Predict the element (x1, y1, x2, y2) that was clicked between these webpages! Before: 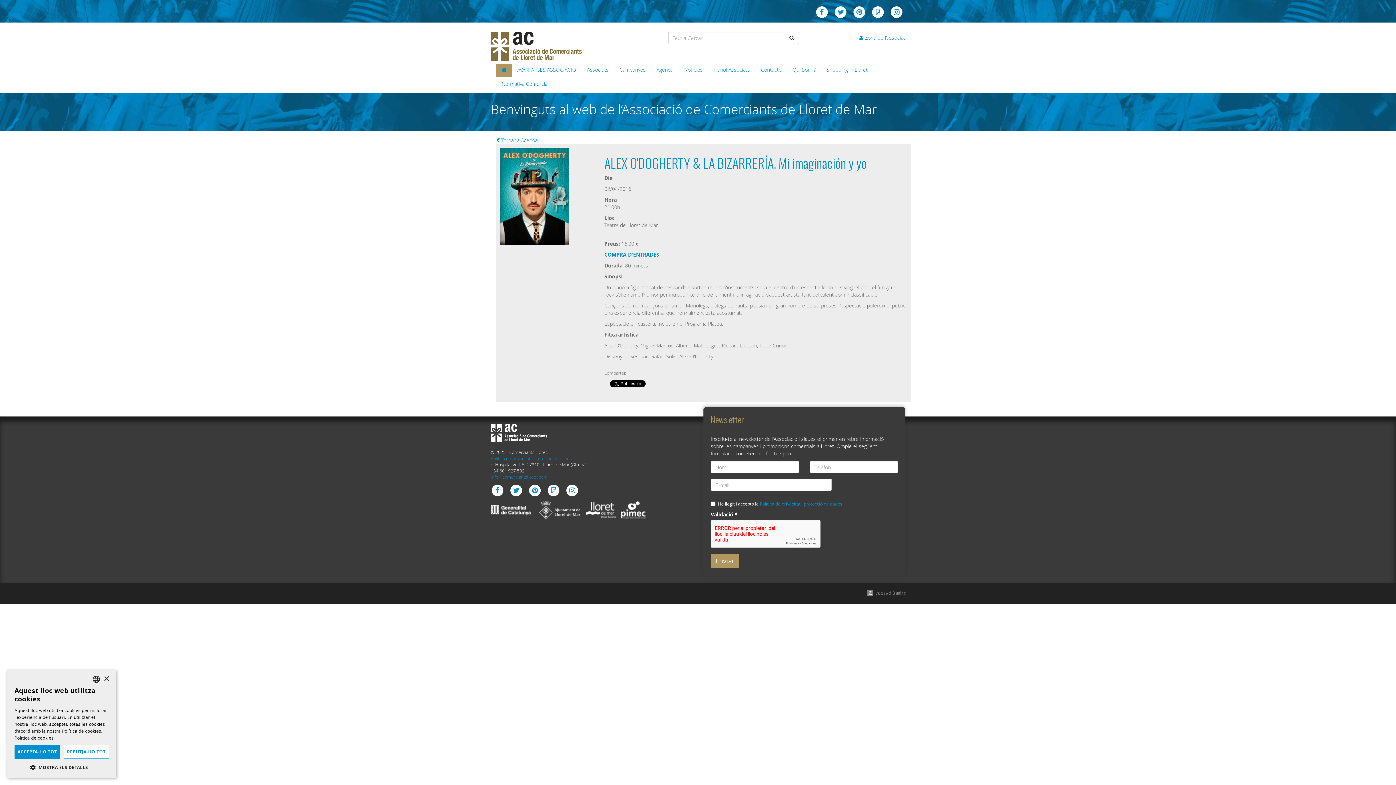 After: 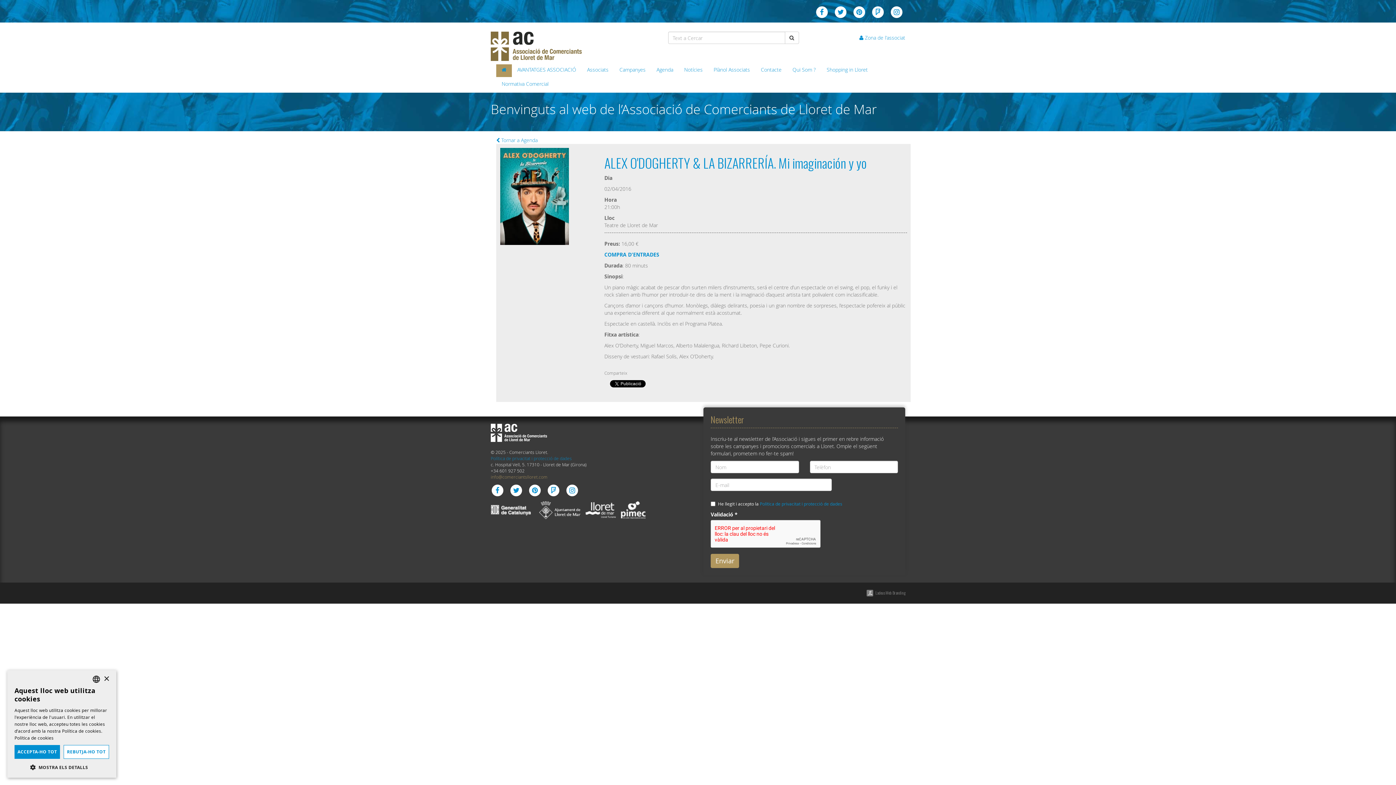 Action: bbox: (490, 474, 547, 480) label: info@comerciantslloret.com